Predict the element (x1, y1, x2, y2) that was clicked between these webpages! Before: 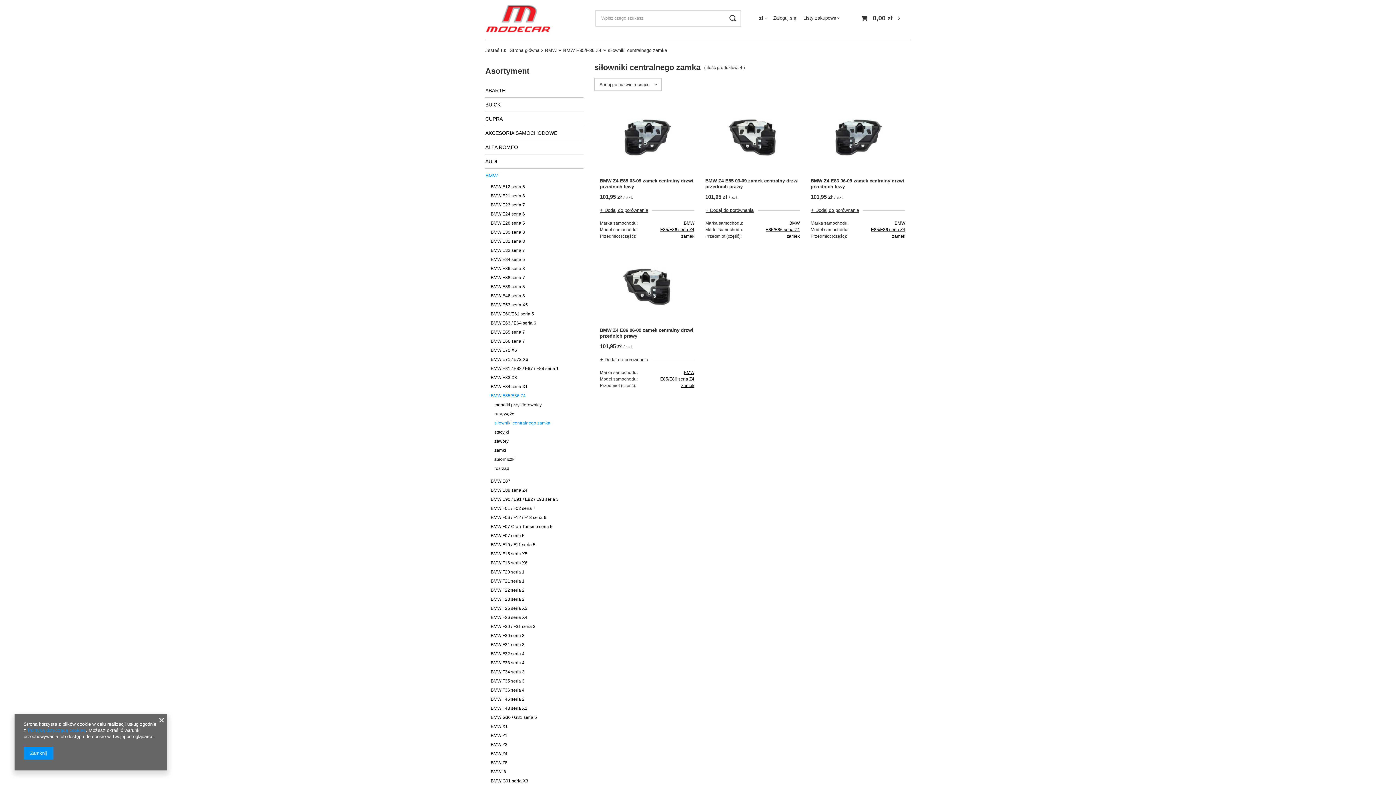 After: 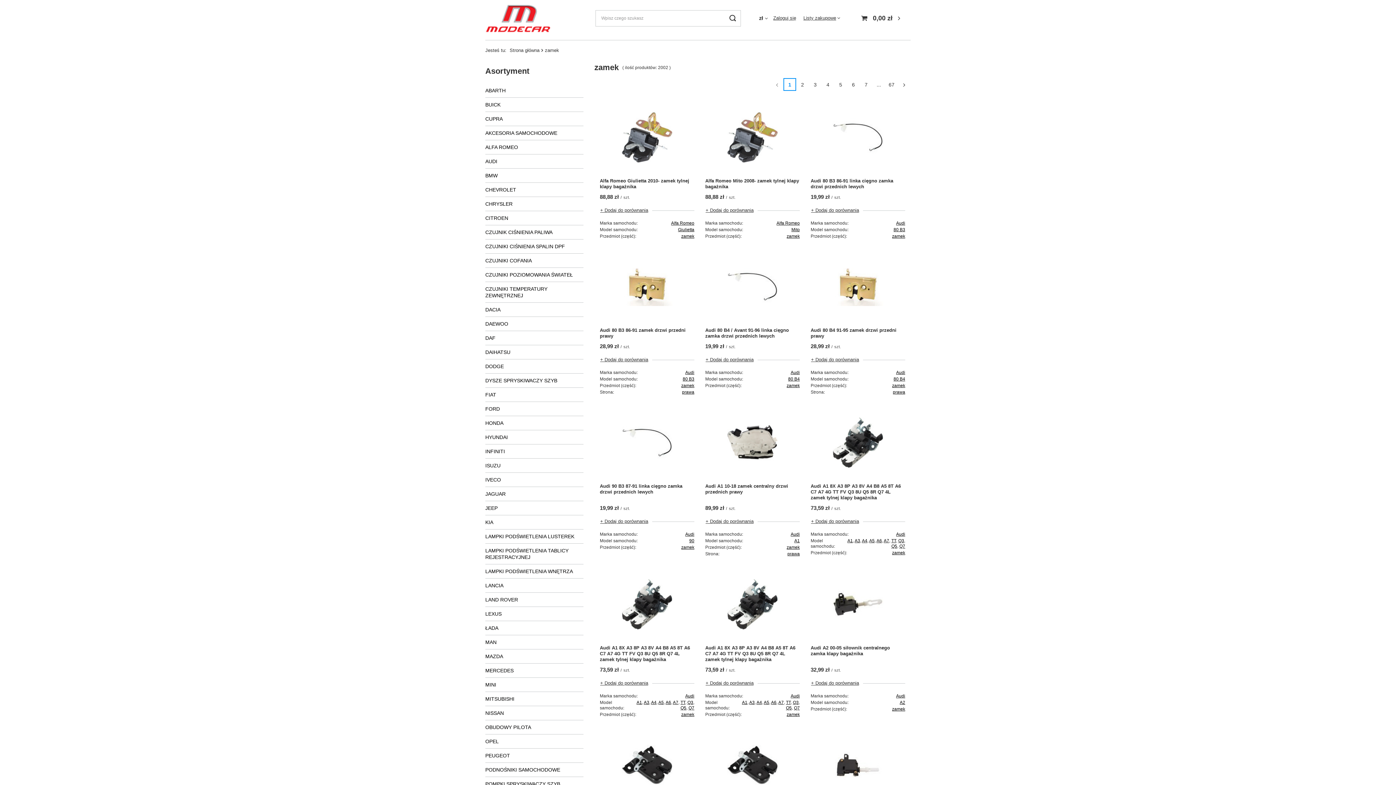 Action: label: zamek bbox: (786, 233, 799, 238)